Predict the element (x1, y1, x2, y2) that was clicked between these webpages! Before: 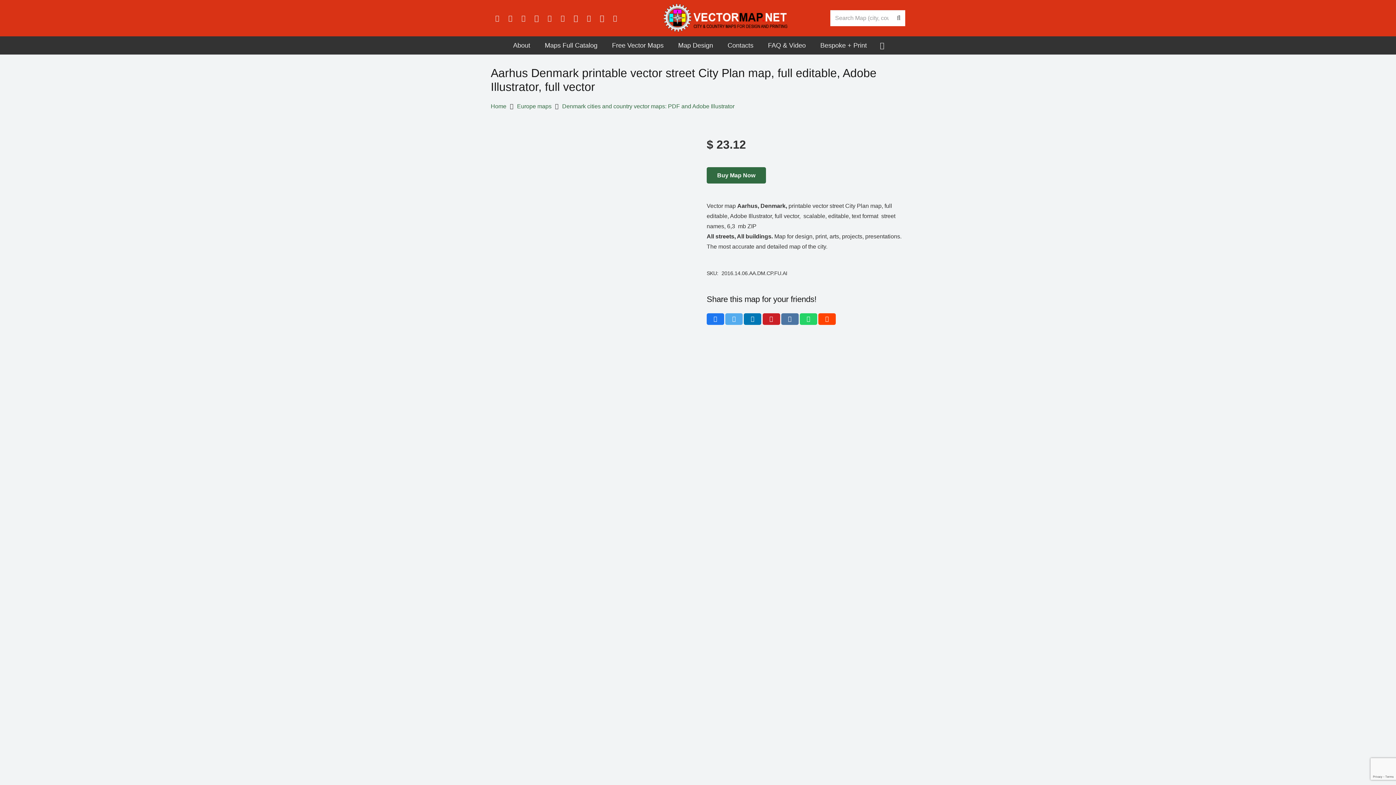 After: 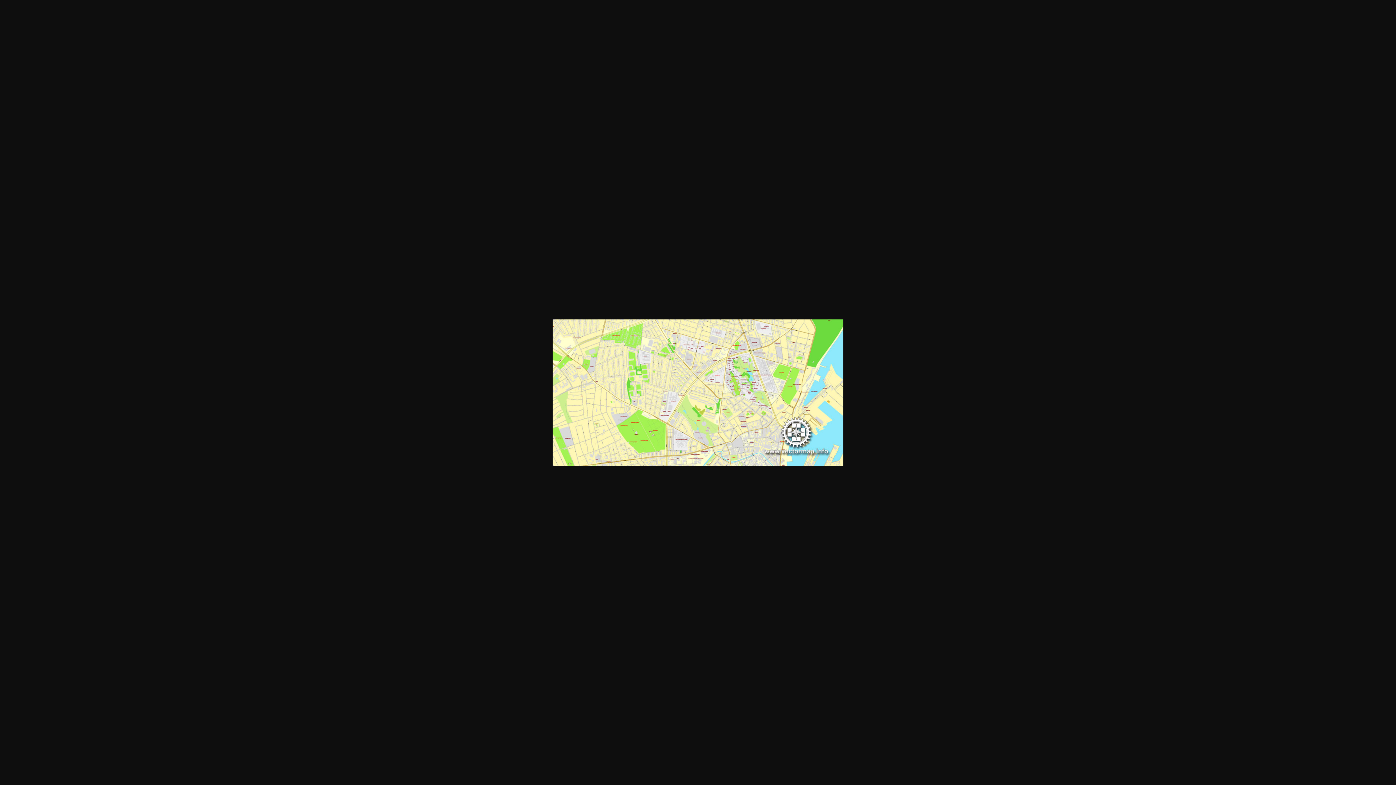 Action: bbox: (490, 674, 689, 774)